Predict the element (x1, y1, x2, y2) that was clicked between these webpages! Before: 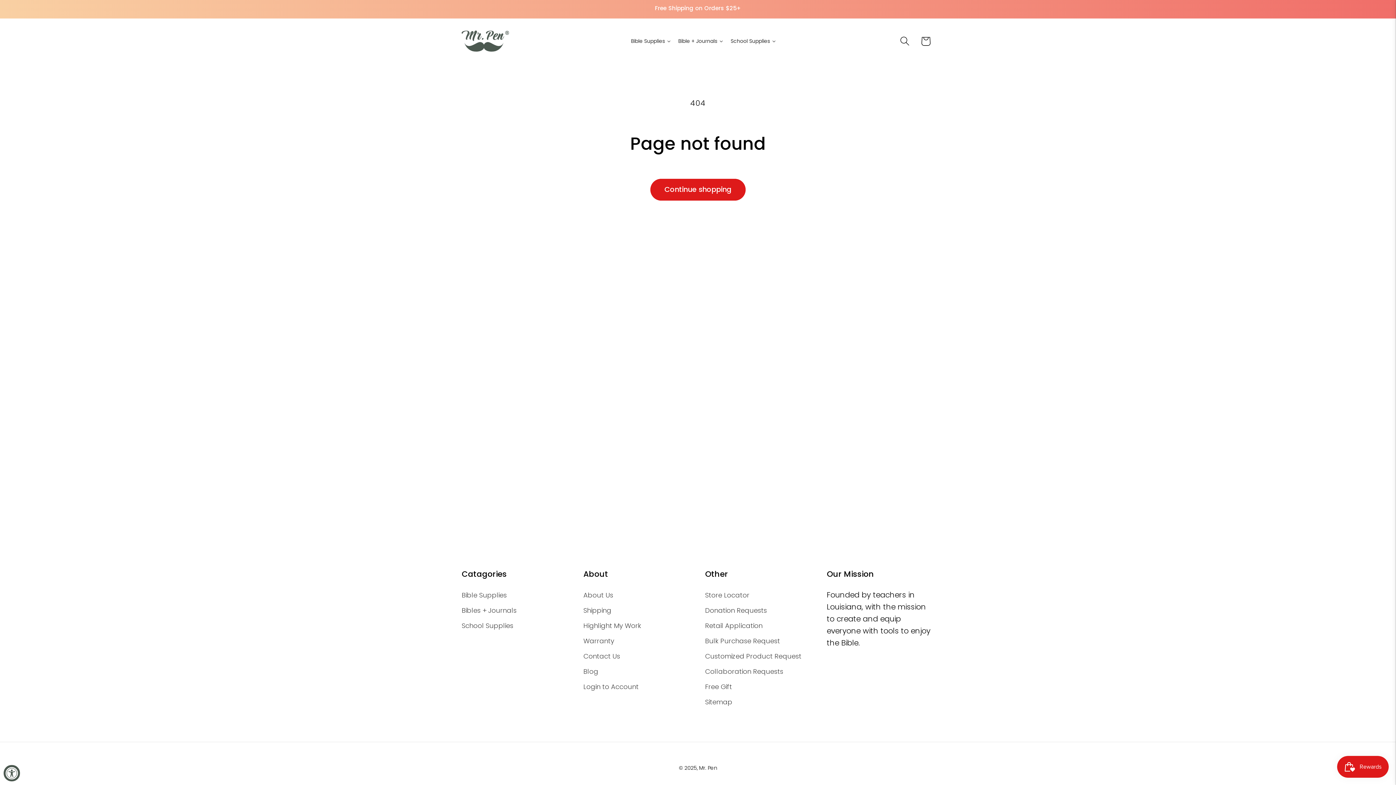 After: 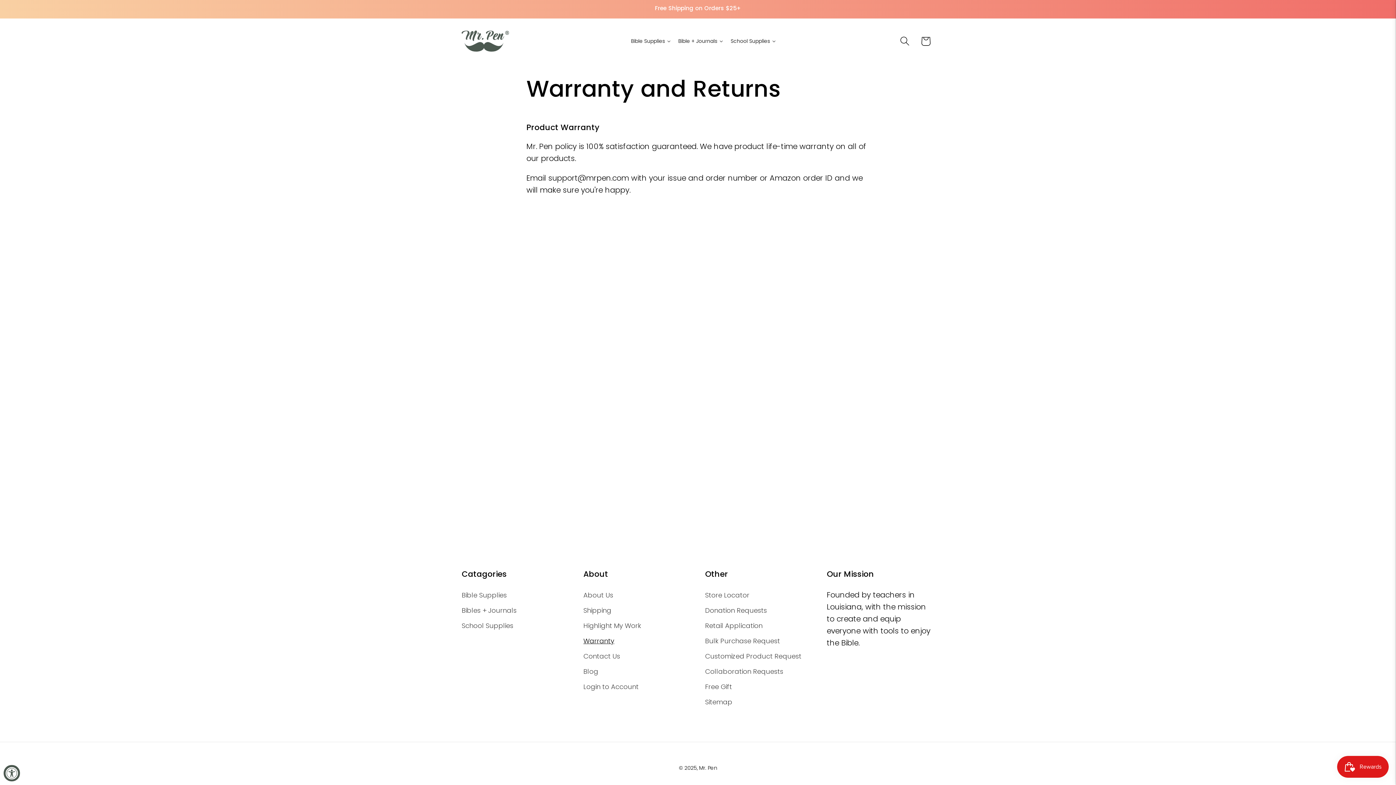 Action: bbox: (583, 633, 614, 648) label: Warranty